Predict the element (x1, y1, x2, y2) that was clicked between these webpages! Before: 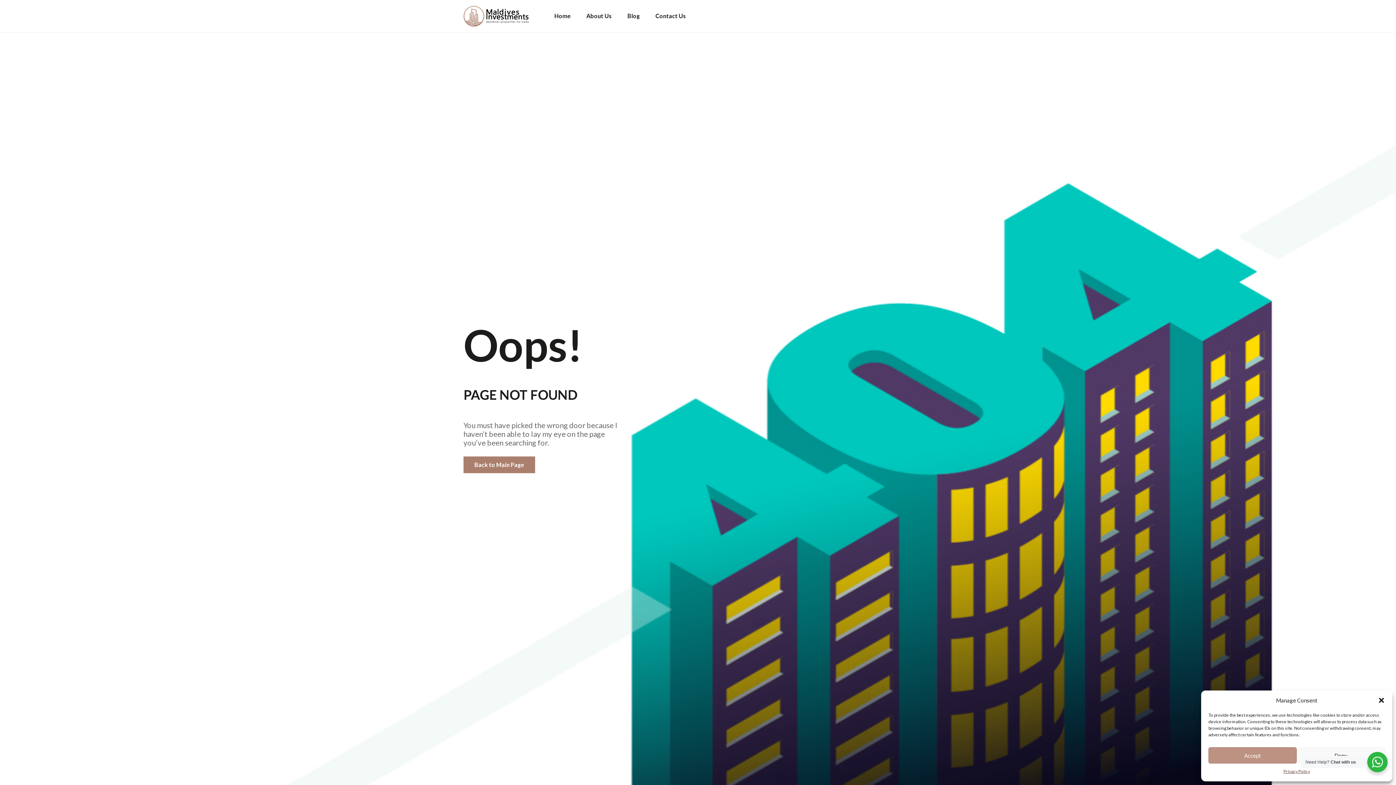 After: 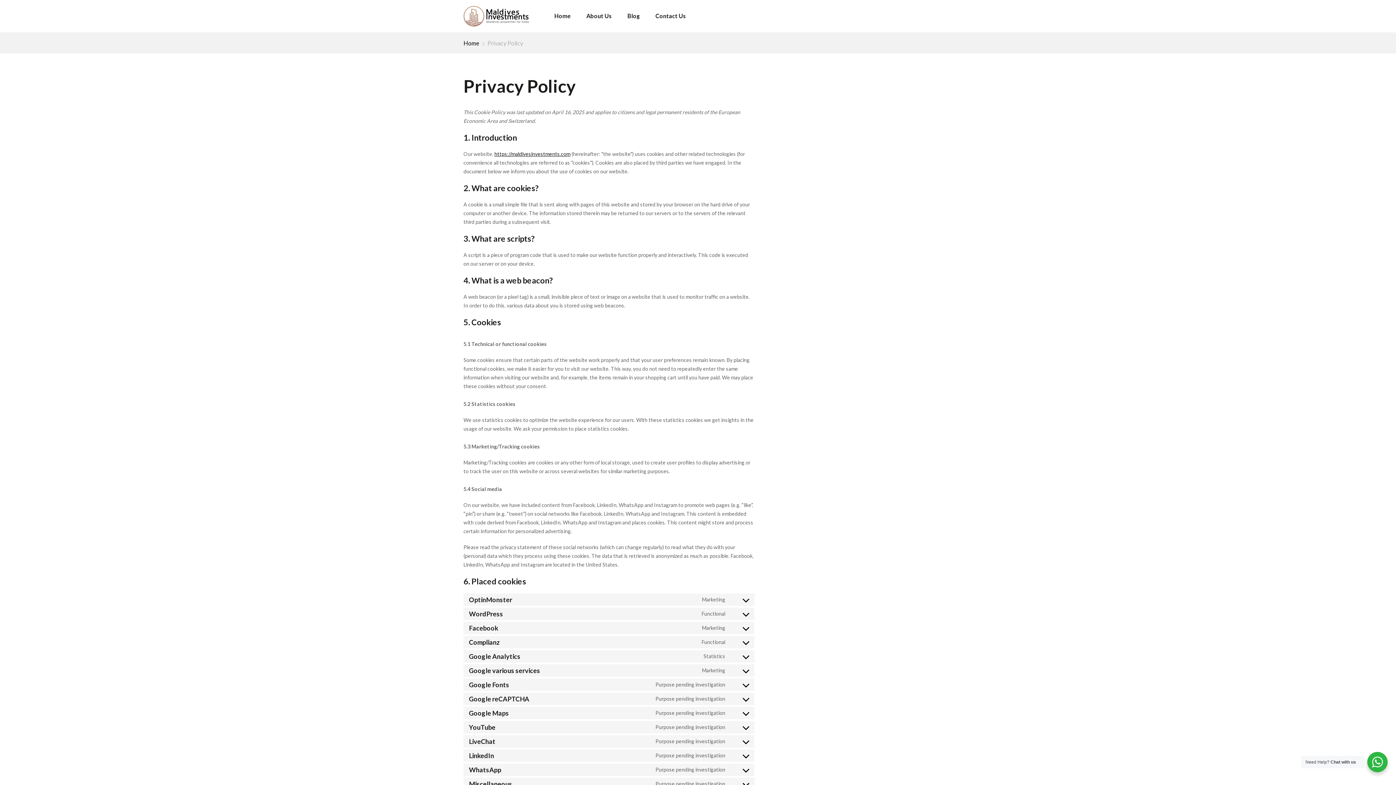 Action: label: Privacy Policy bbox: (1283, 767, 1310, 776)